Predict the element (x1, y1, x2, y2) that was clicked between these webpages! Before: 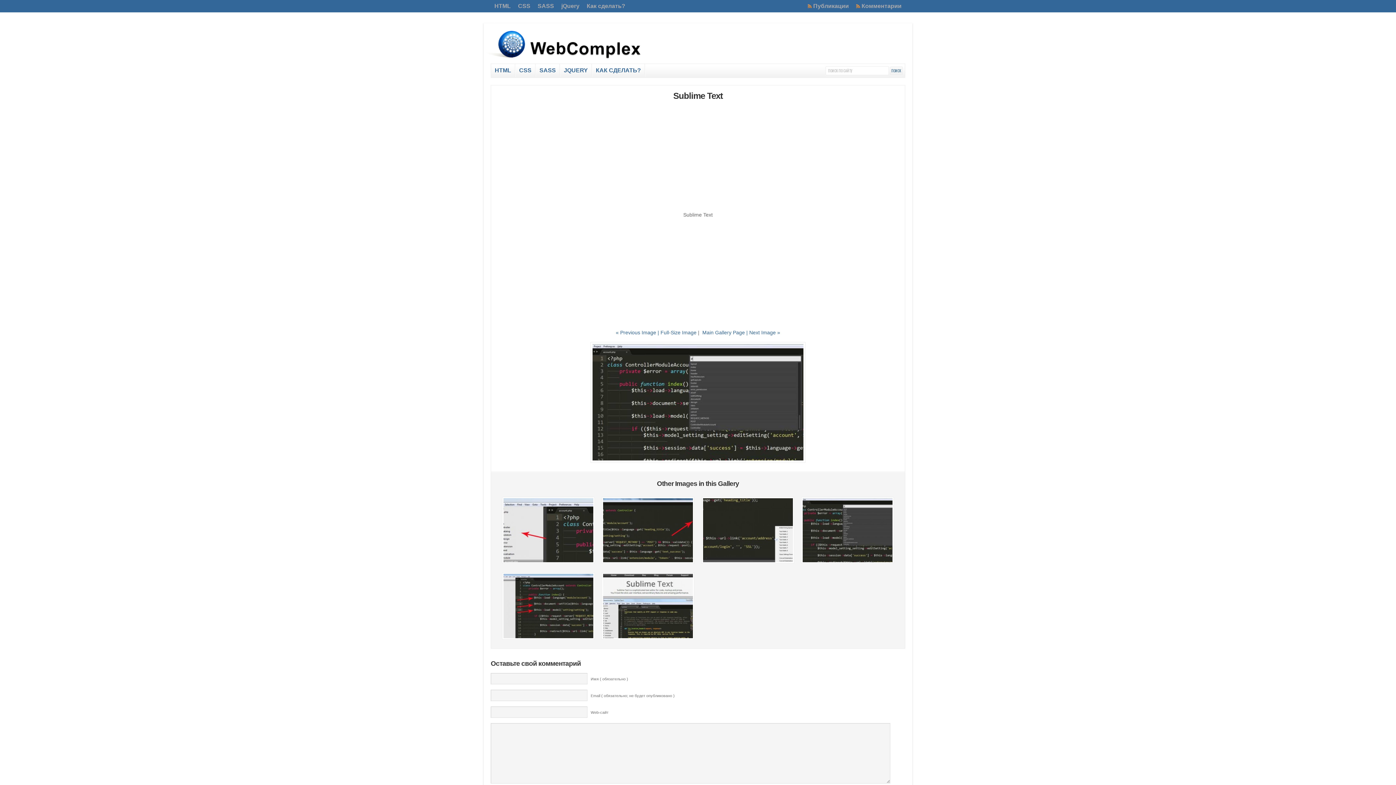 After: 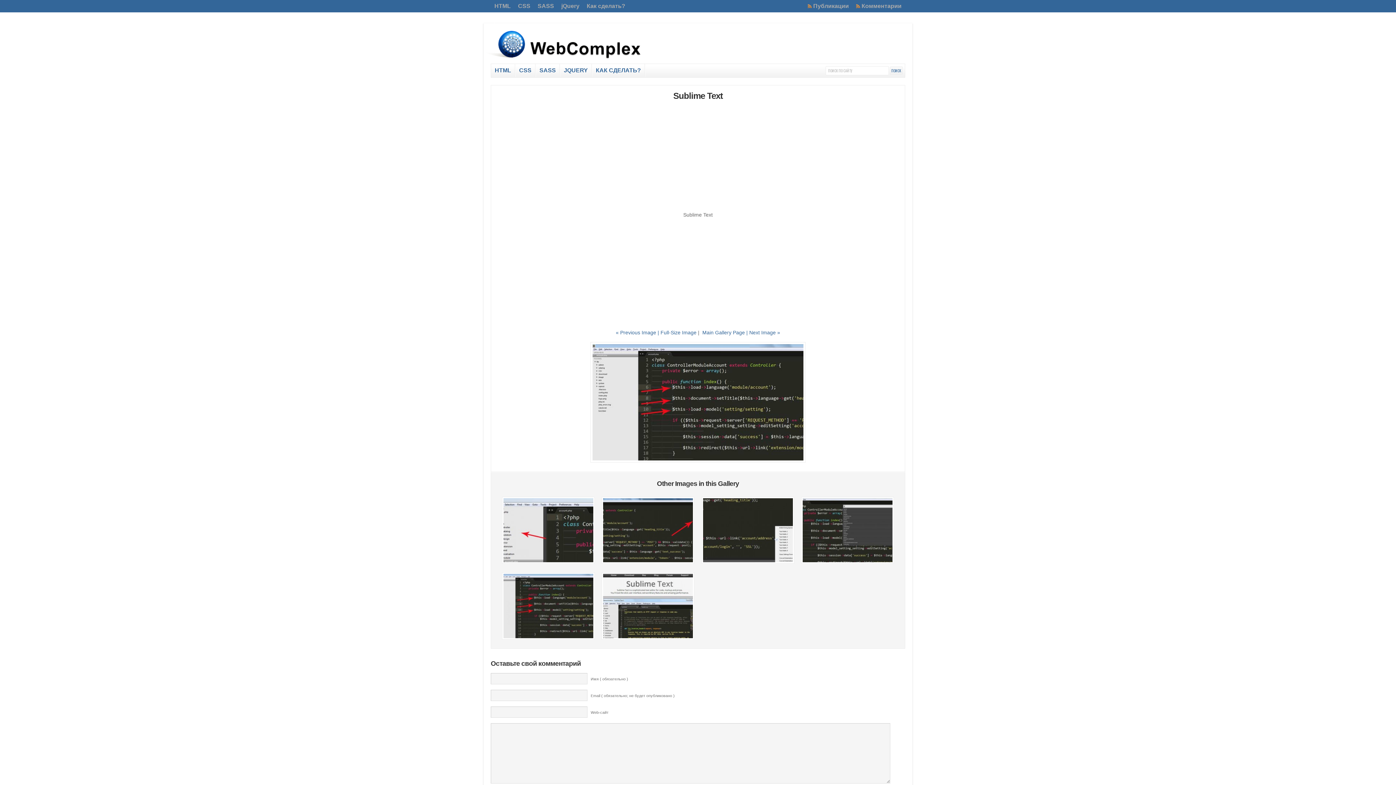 Action: bbox: (502, 635, 594, 641)